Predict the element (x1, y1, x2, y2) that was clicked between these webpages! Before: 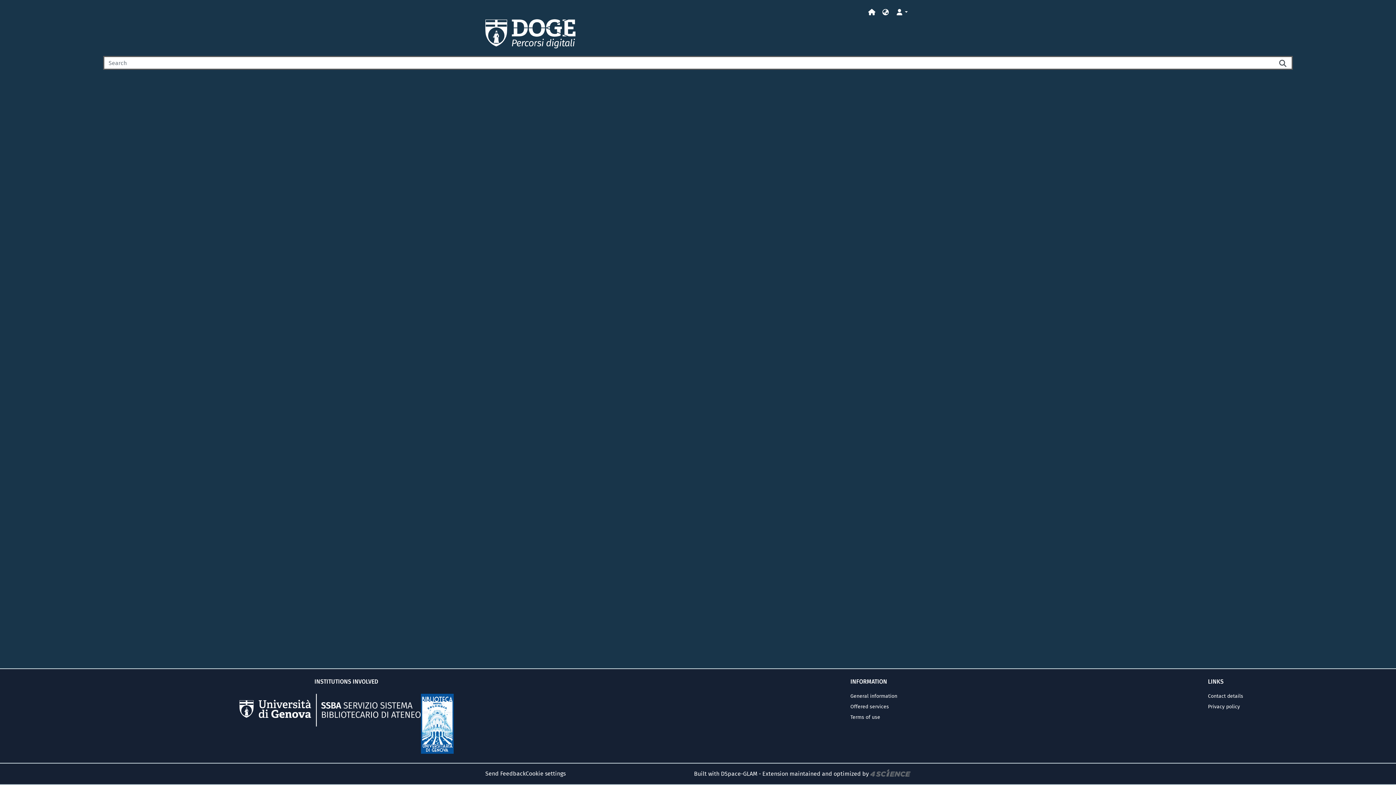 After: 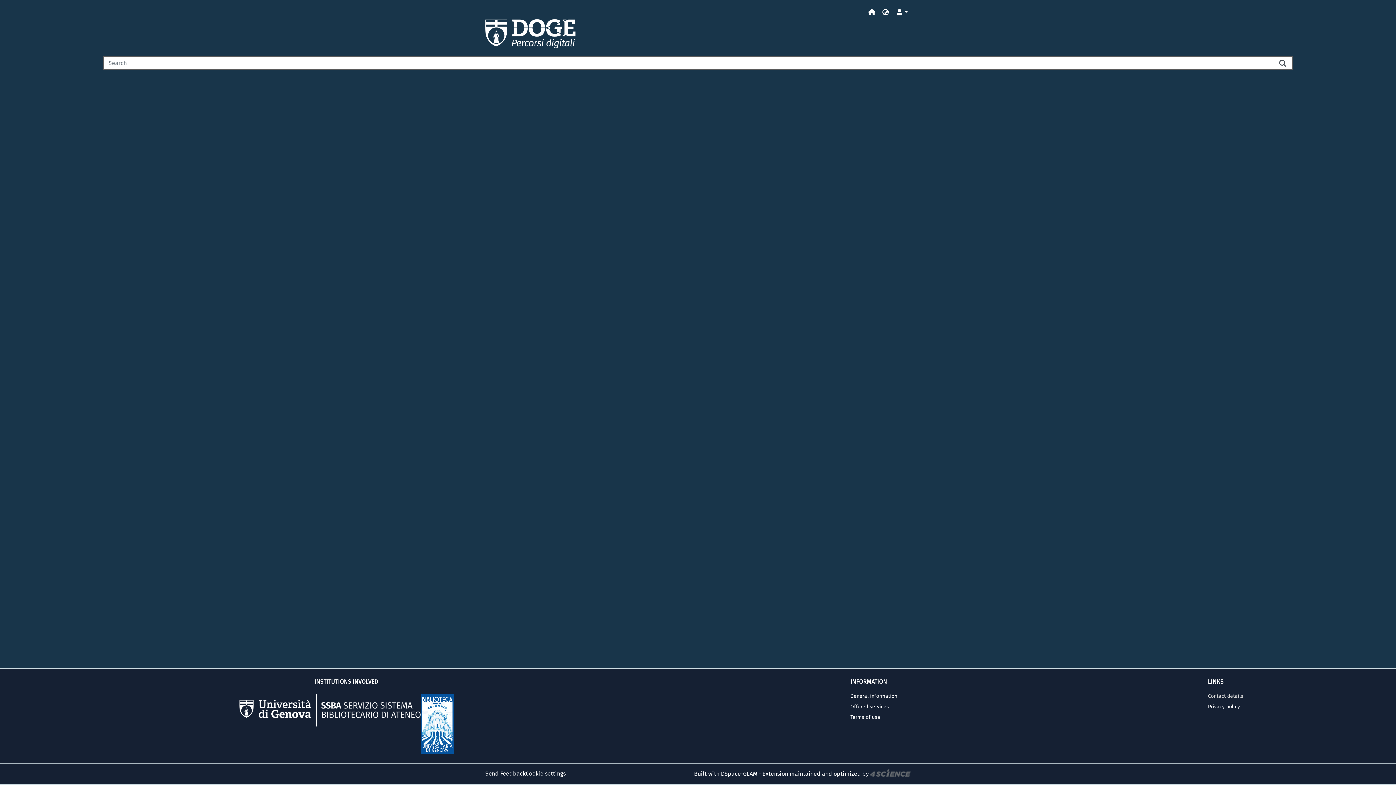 Action: label: Contact details bbox: (1208, 691, 1243, 701)